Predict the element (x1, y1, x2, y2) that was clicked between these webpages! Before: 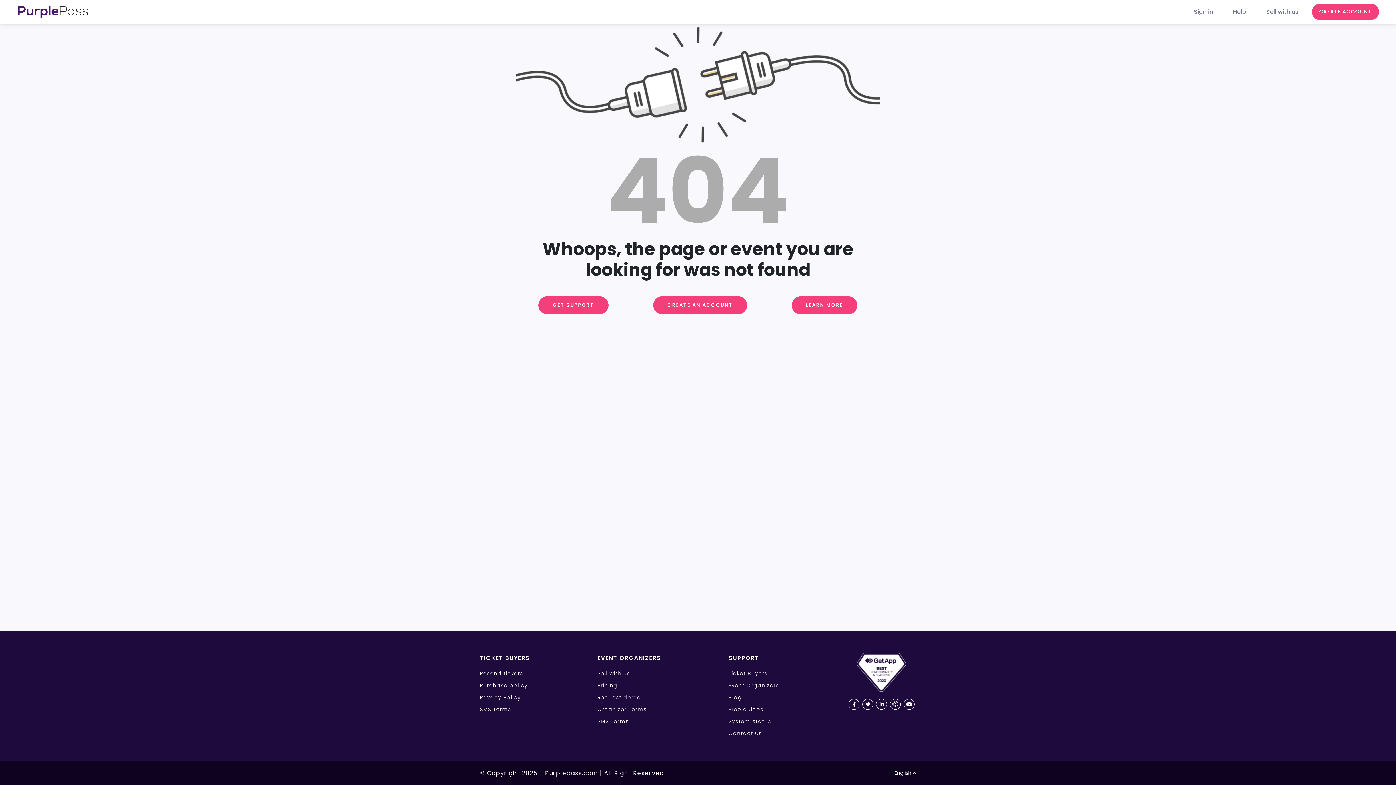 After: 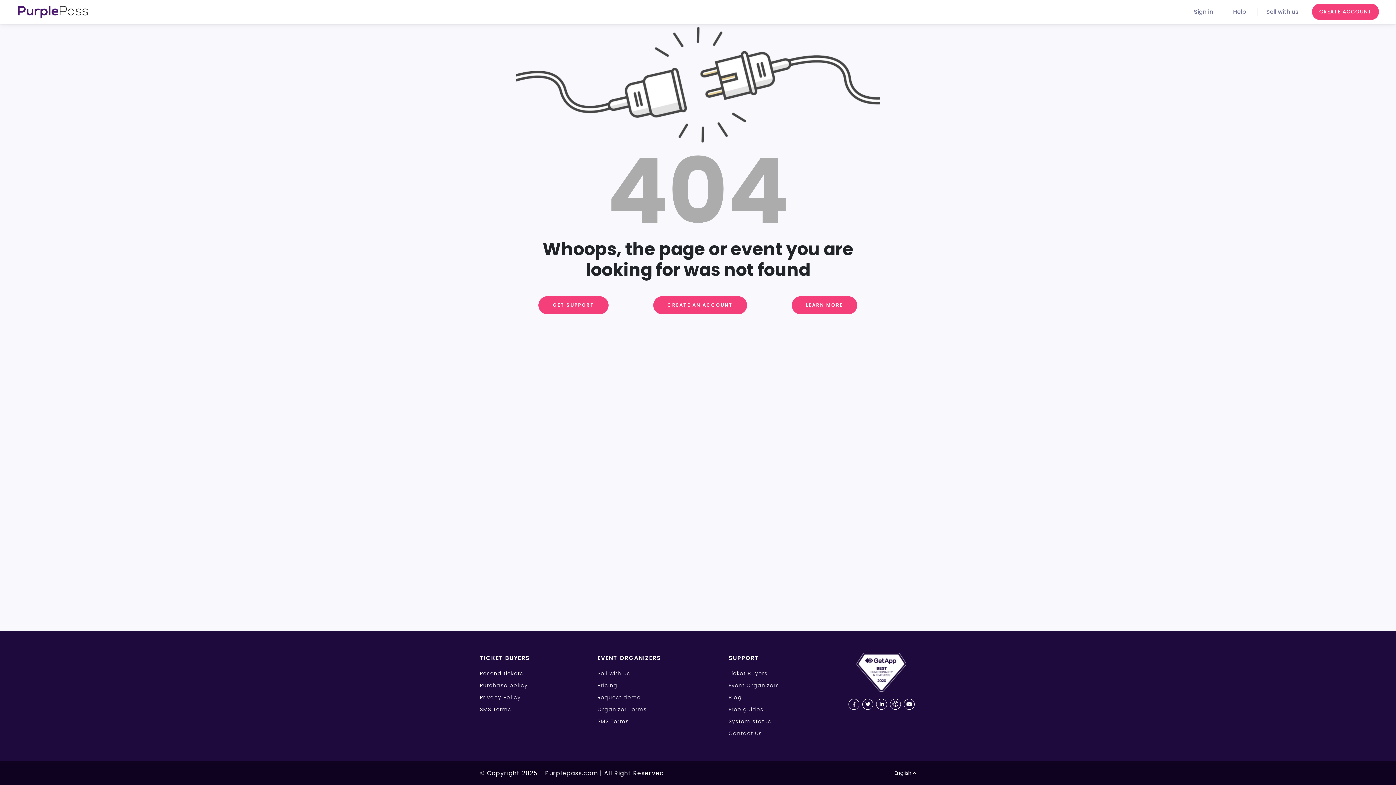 Action: label: Ticket Buyers bbox: (728, 670, 768, 677)